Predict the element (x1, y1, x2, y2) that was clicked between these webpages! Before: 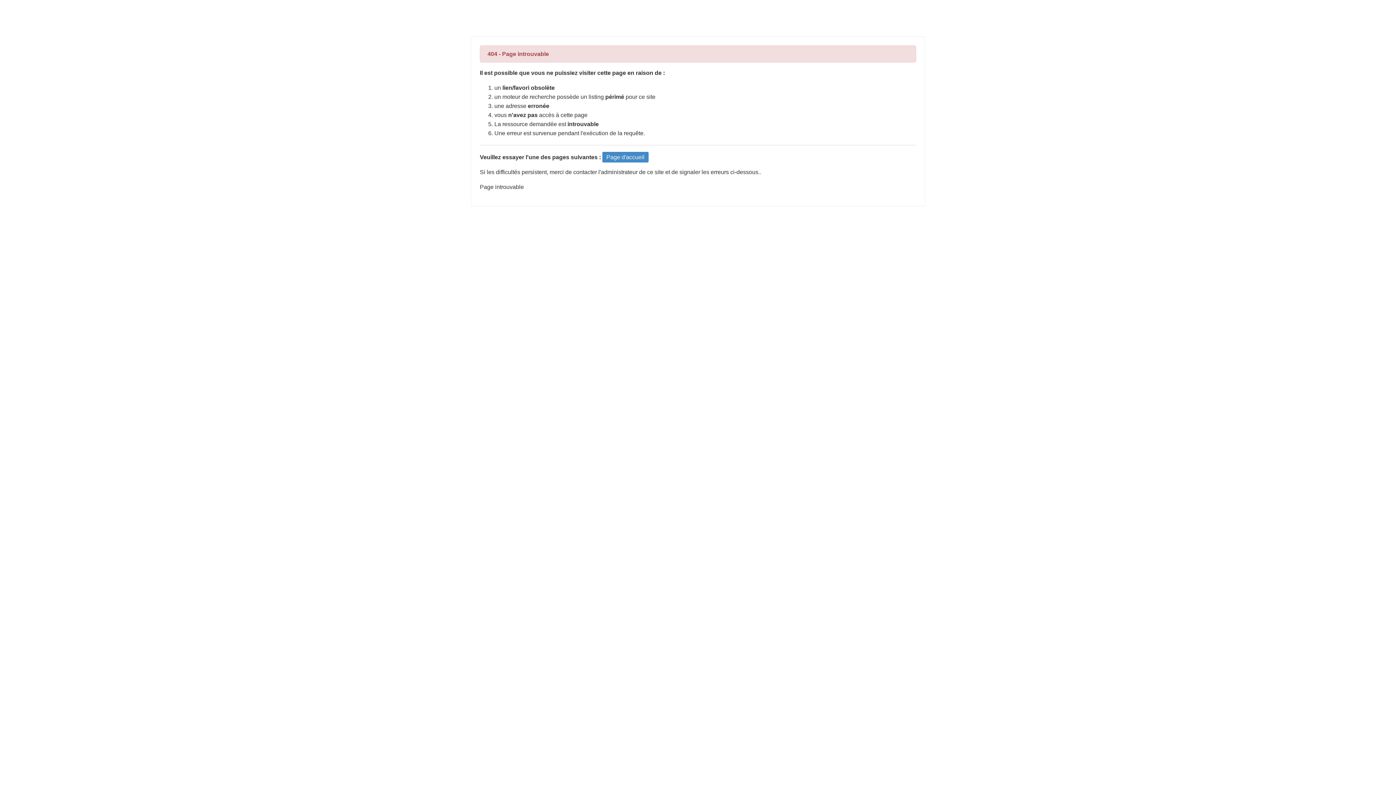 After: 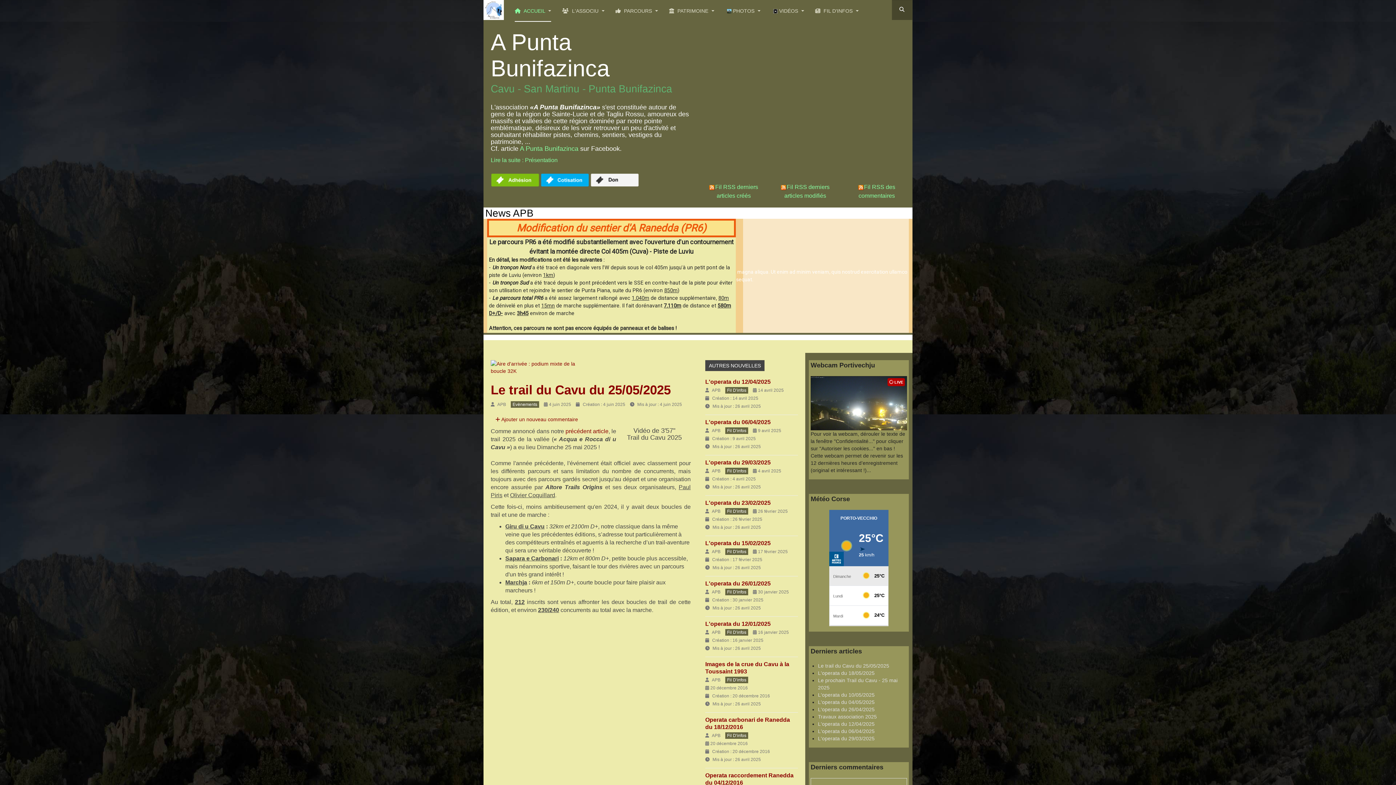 Action: label: Page d'accueil bbox: (602, 152, 648, 162)